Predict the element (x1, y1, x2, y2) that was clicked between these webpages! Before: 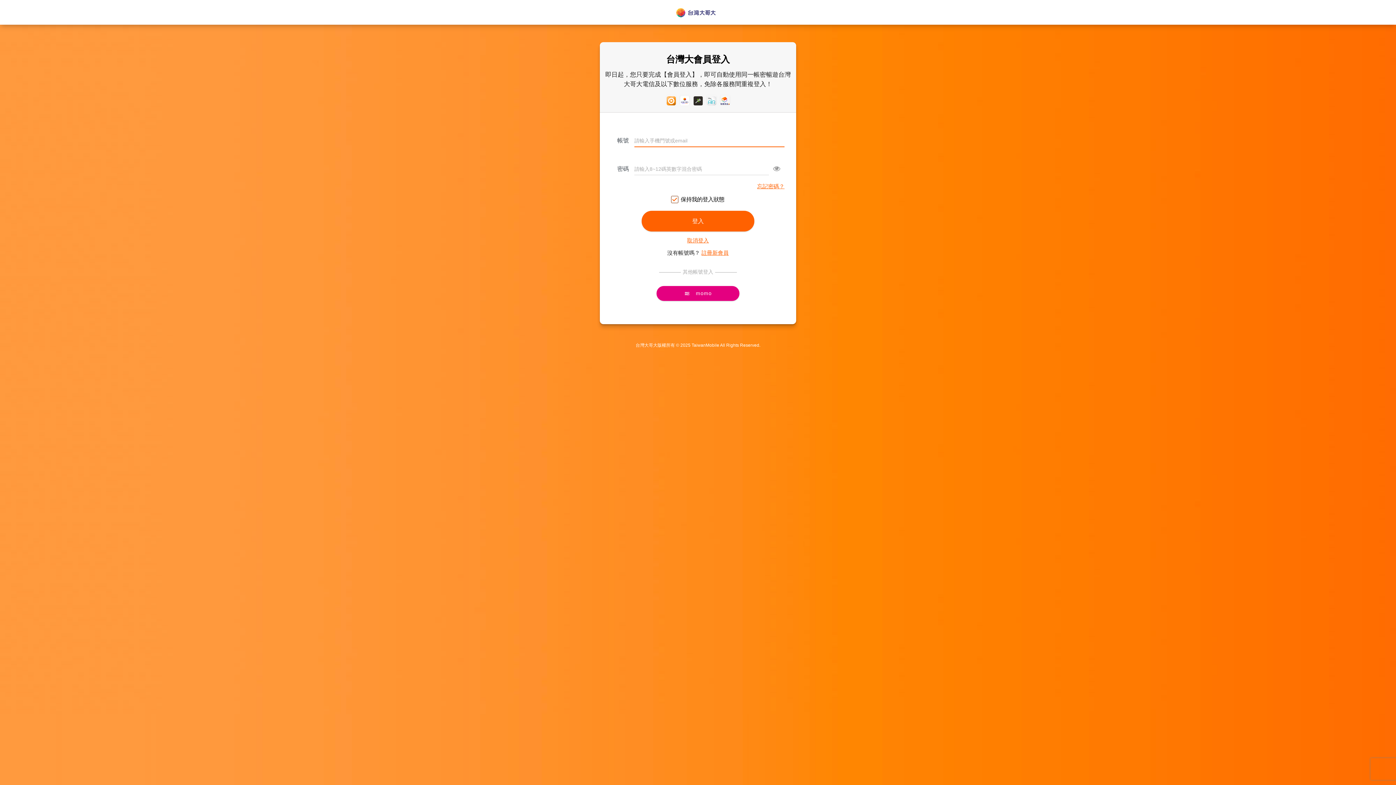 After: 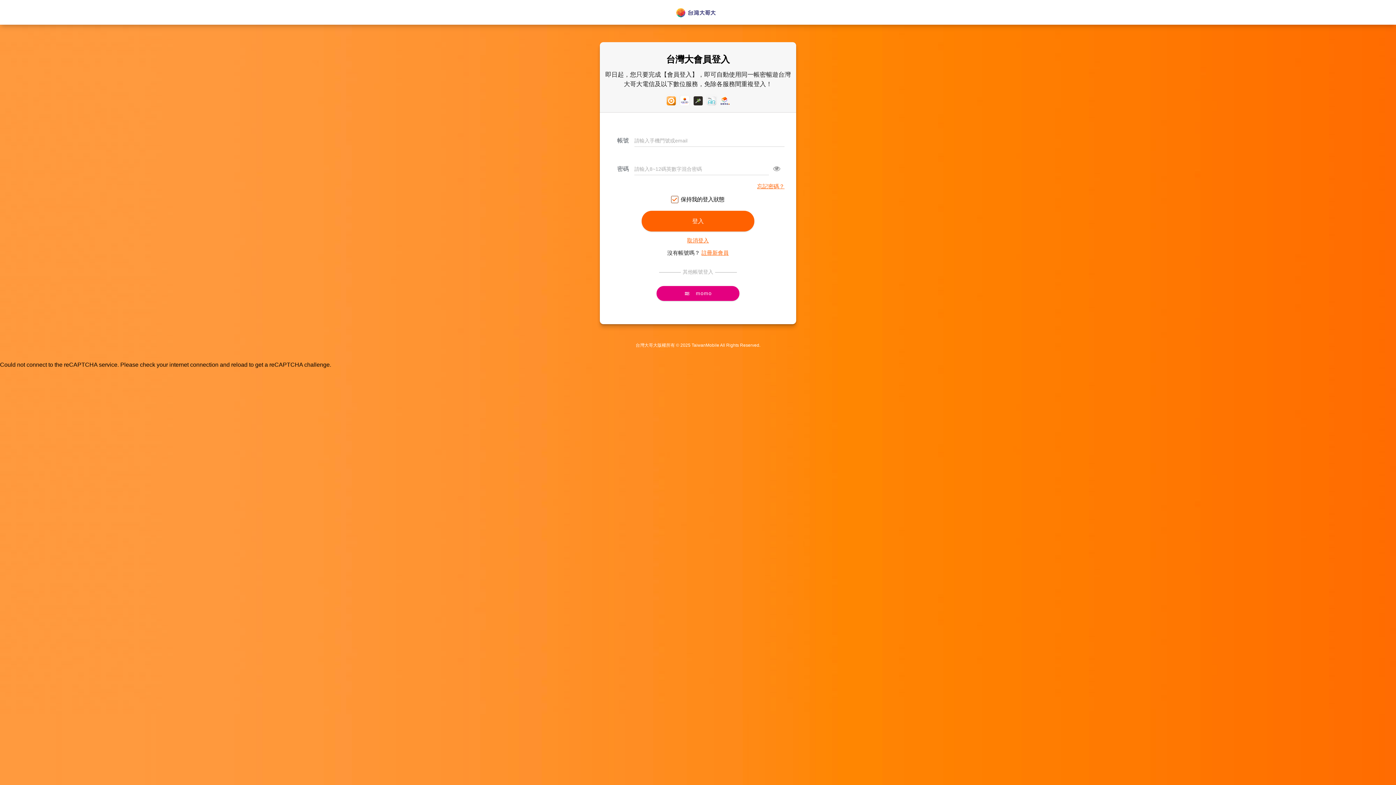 Action: bbox: (720, 95, 729, 104)